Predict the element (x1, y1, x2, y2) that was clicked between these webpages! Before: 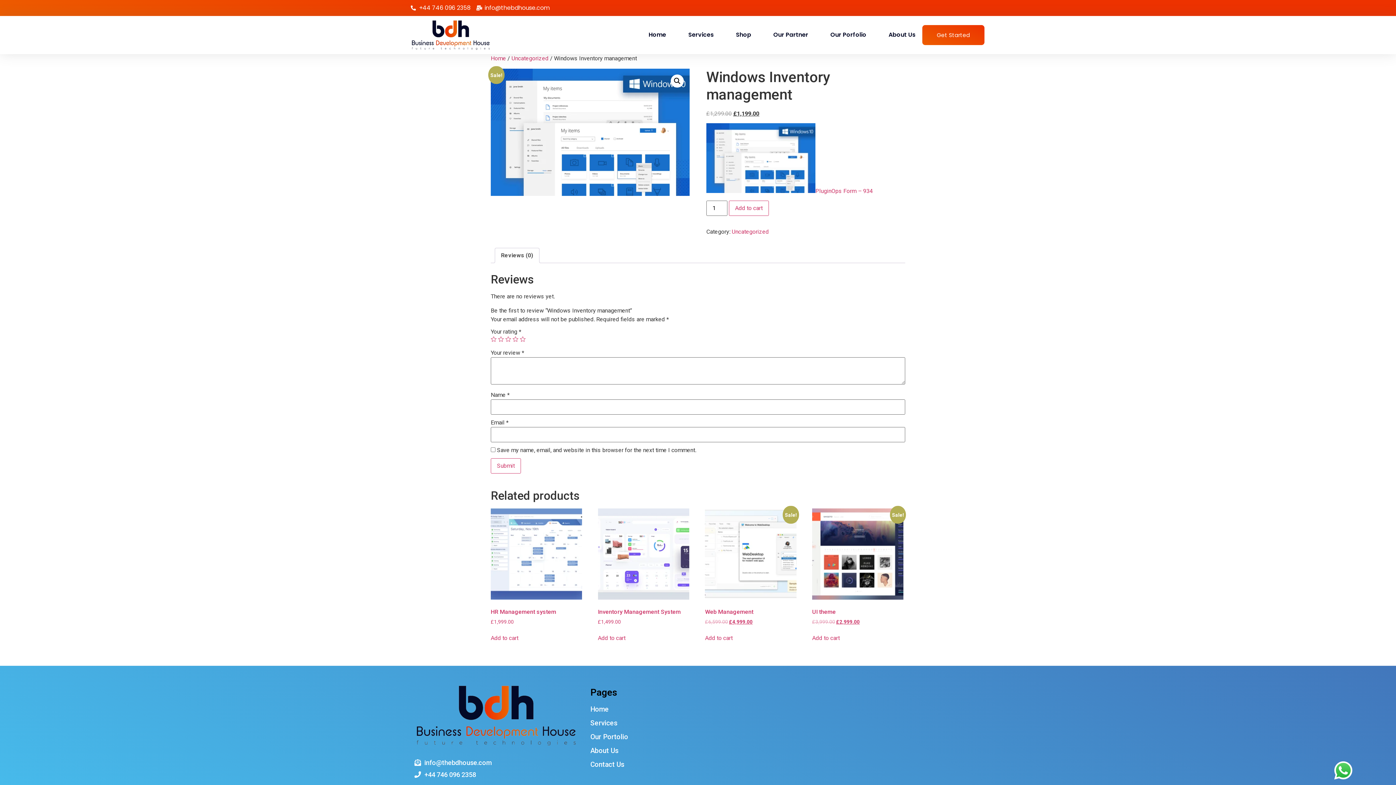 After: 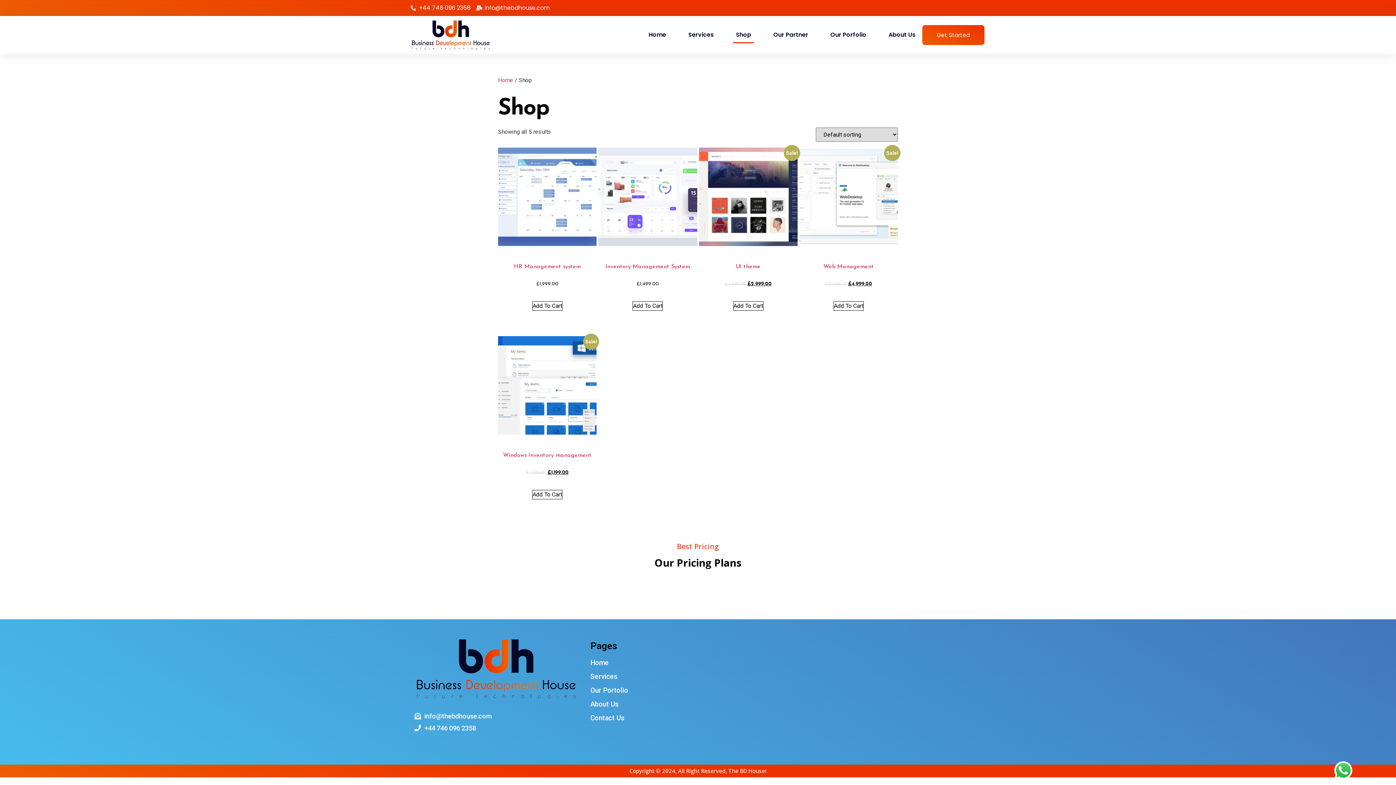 Action: bbox: (733, 26, 754, 43) label: Shop